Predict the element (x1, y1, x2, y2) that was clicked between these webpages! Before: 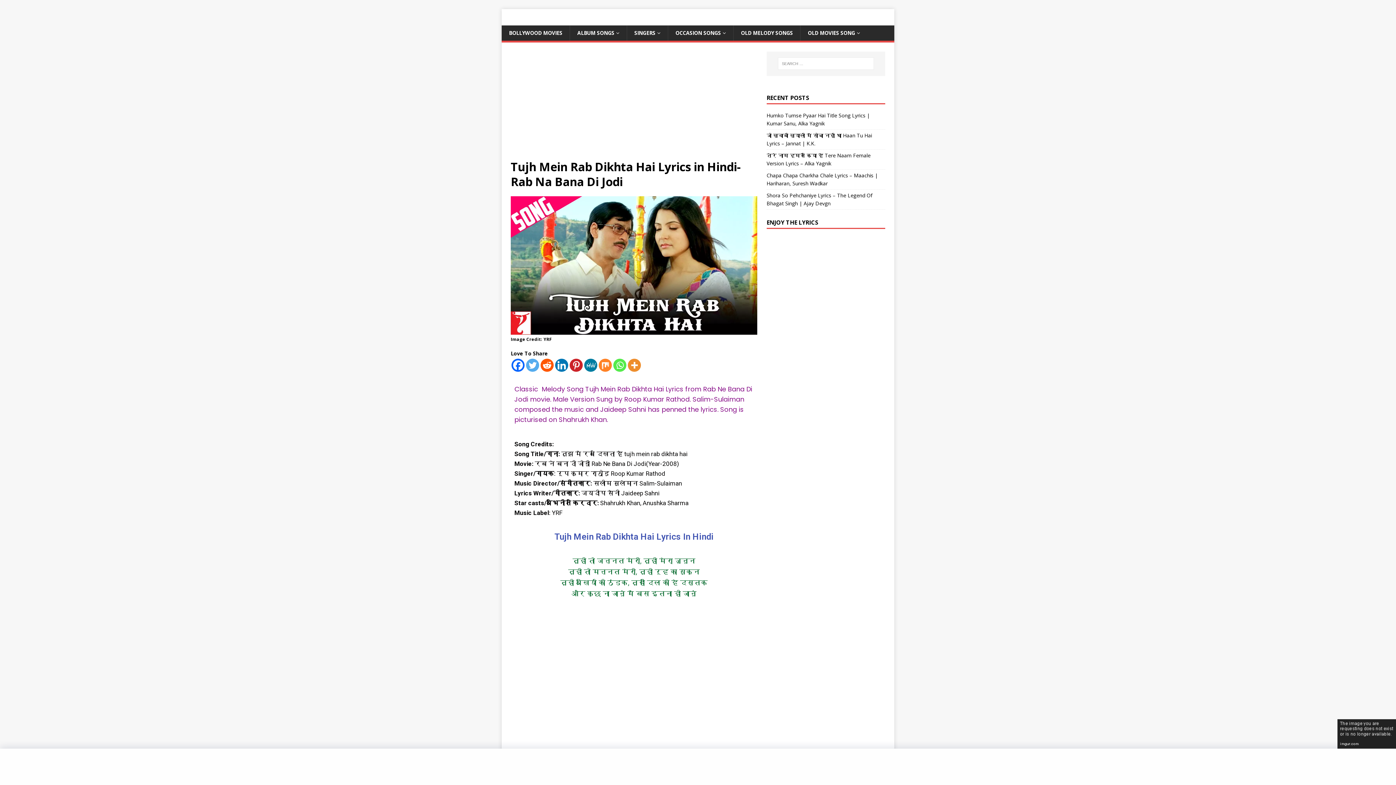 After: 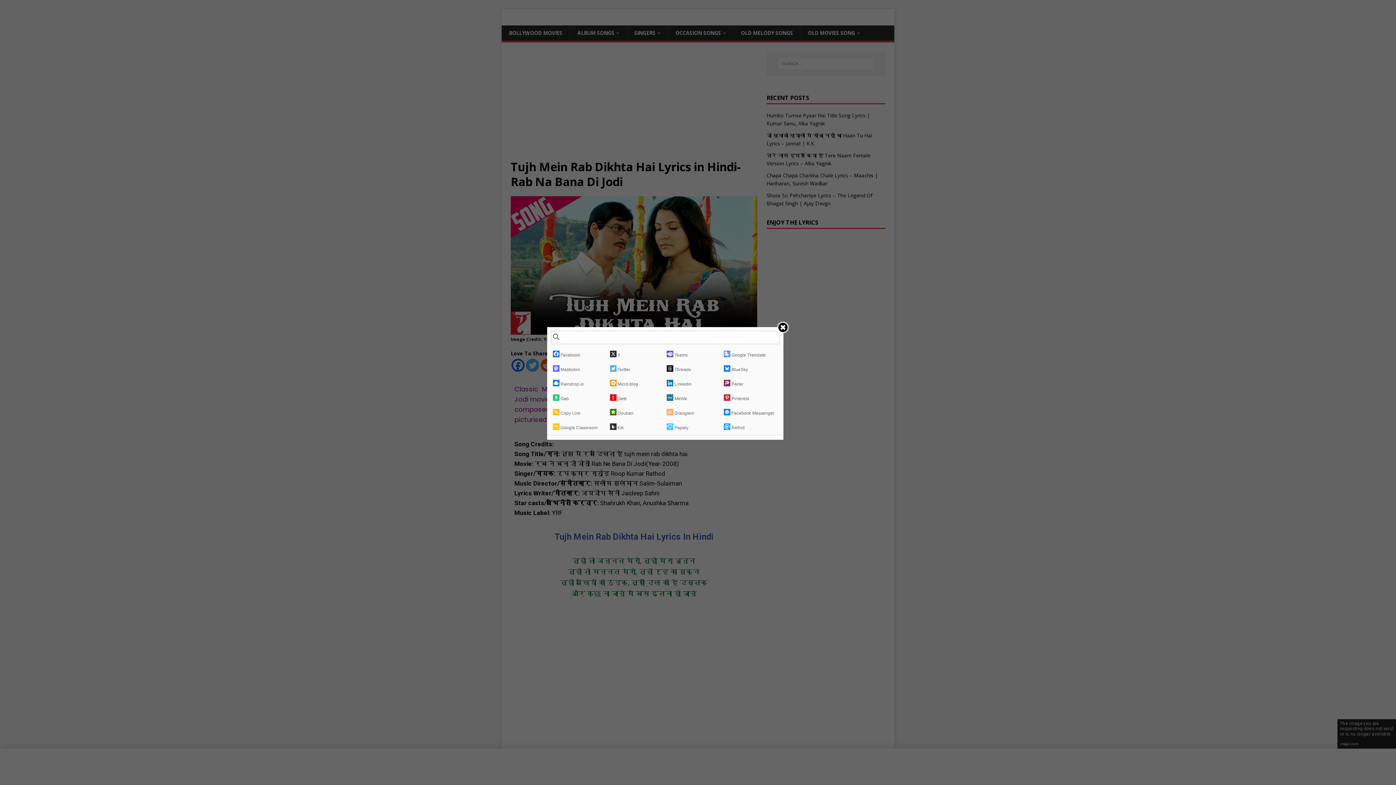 Action: label: More bbox: (628, 359, 641, 372)